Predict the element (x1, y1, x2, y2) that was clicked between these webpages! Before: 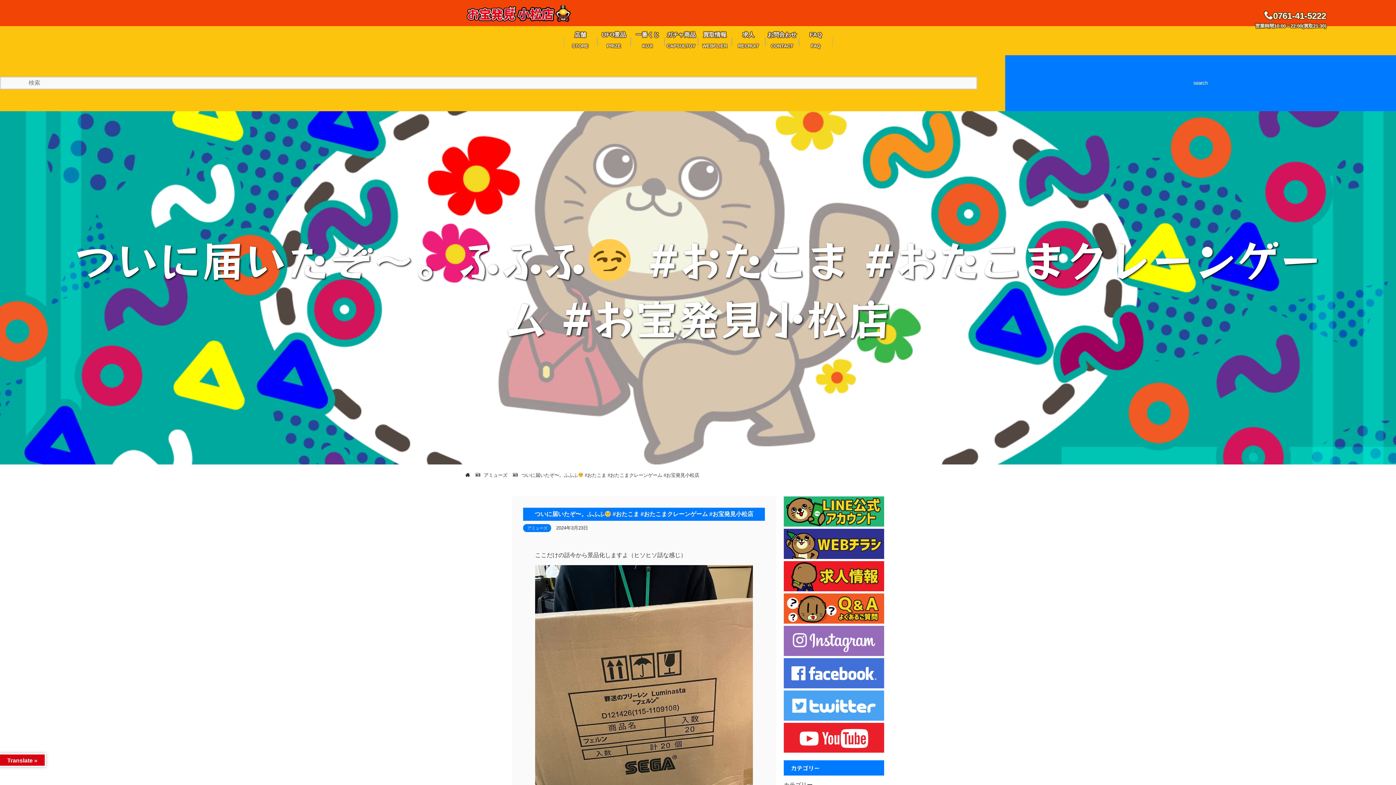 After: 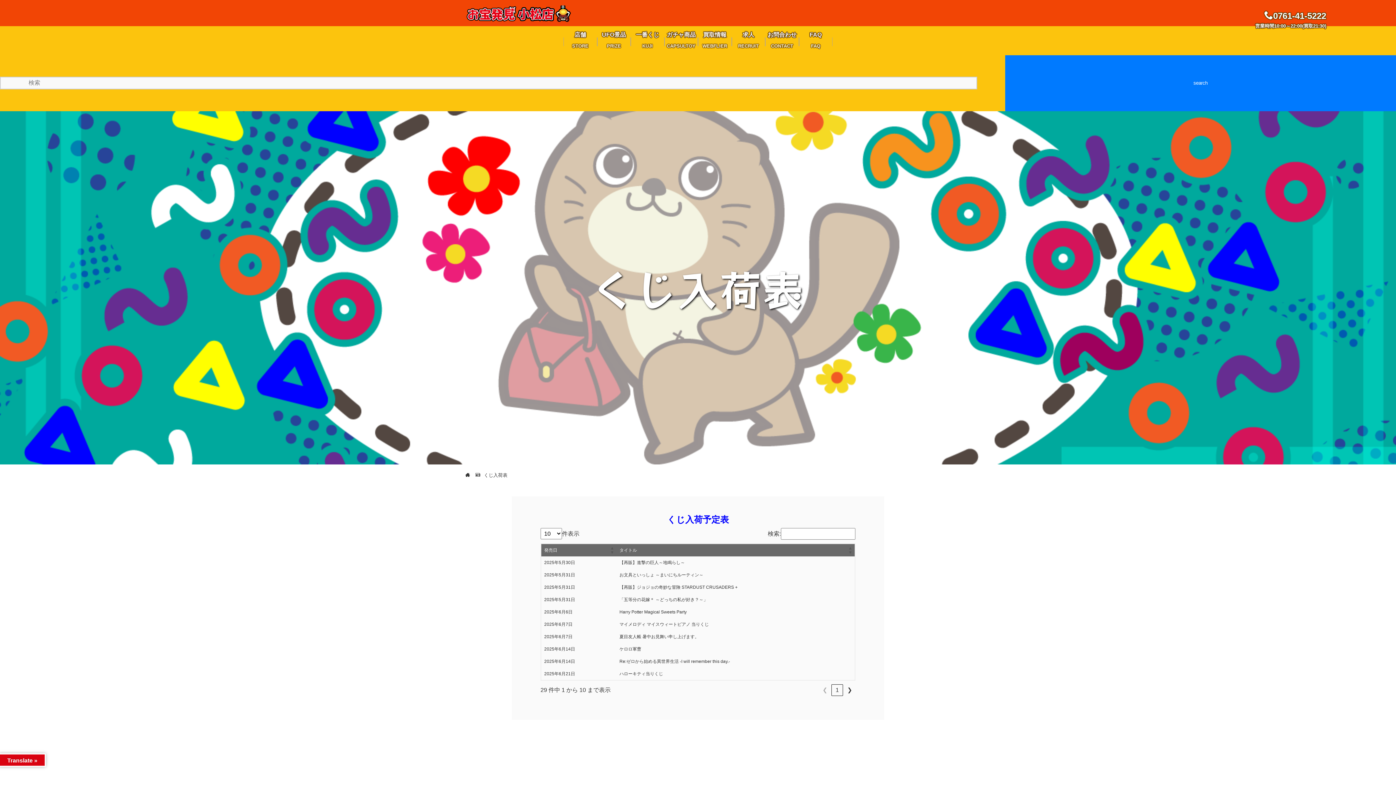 Action: label: 一番くじ
KUJI bbox: (630, 26, 664, 55)